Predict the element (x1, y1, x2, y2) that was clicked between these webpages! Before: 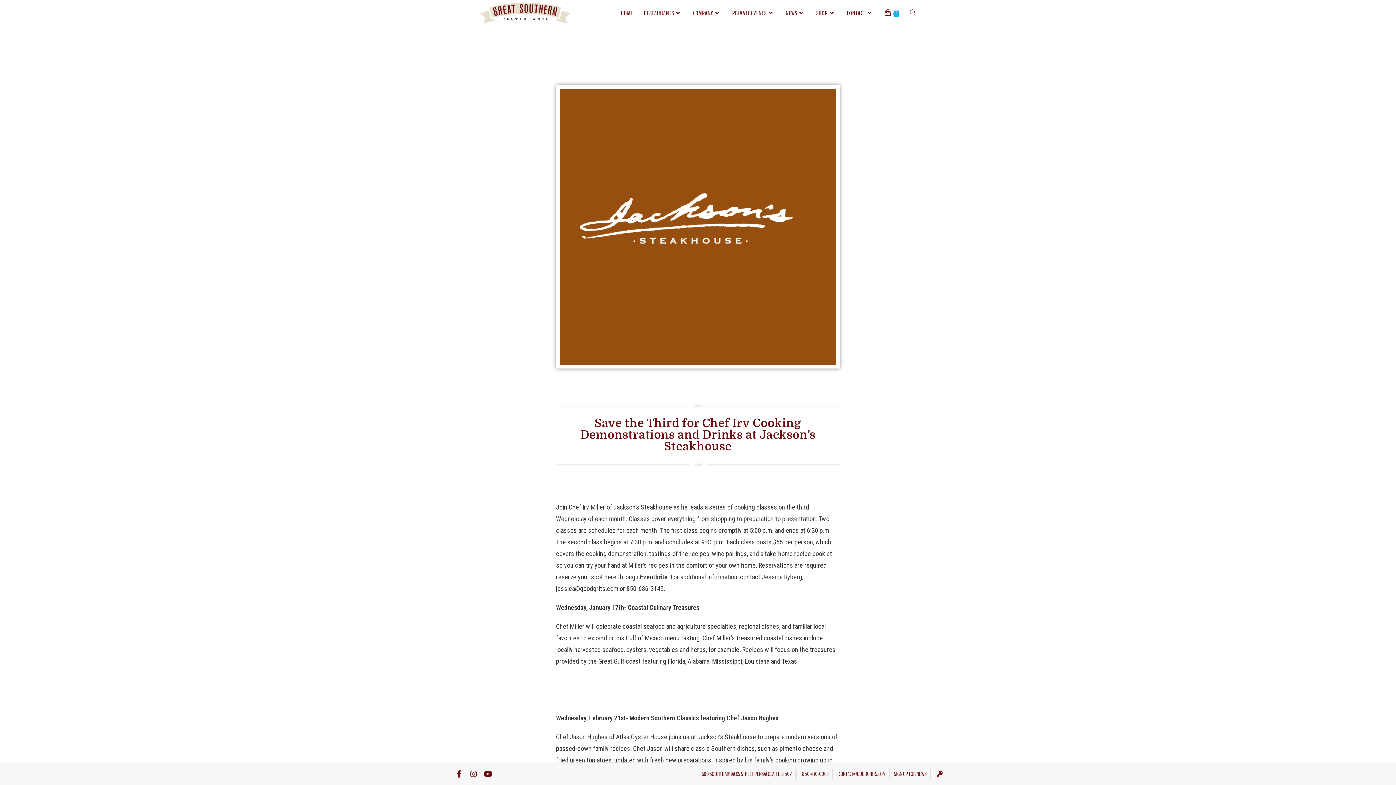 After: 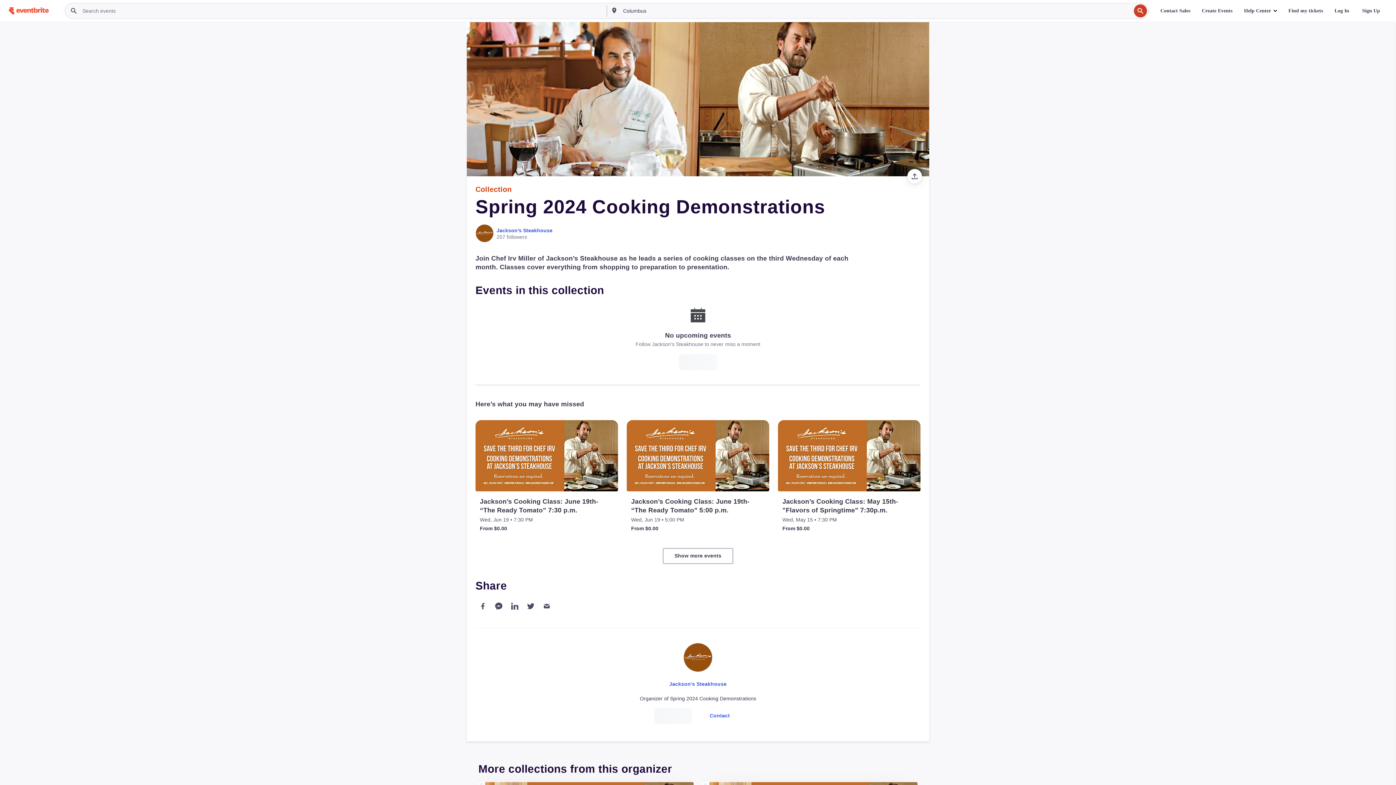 Action: bbox: (640, 573, 667, 581) label: Eventbrite